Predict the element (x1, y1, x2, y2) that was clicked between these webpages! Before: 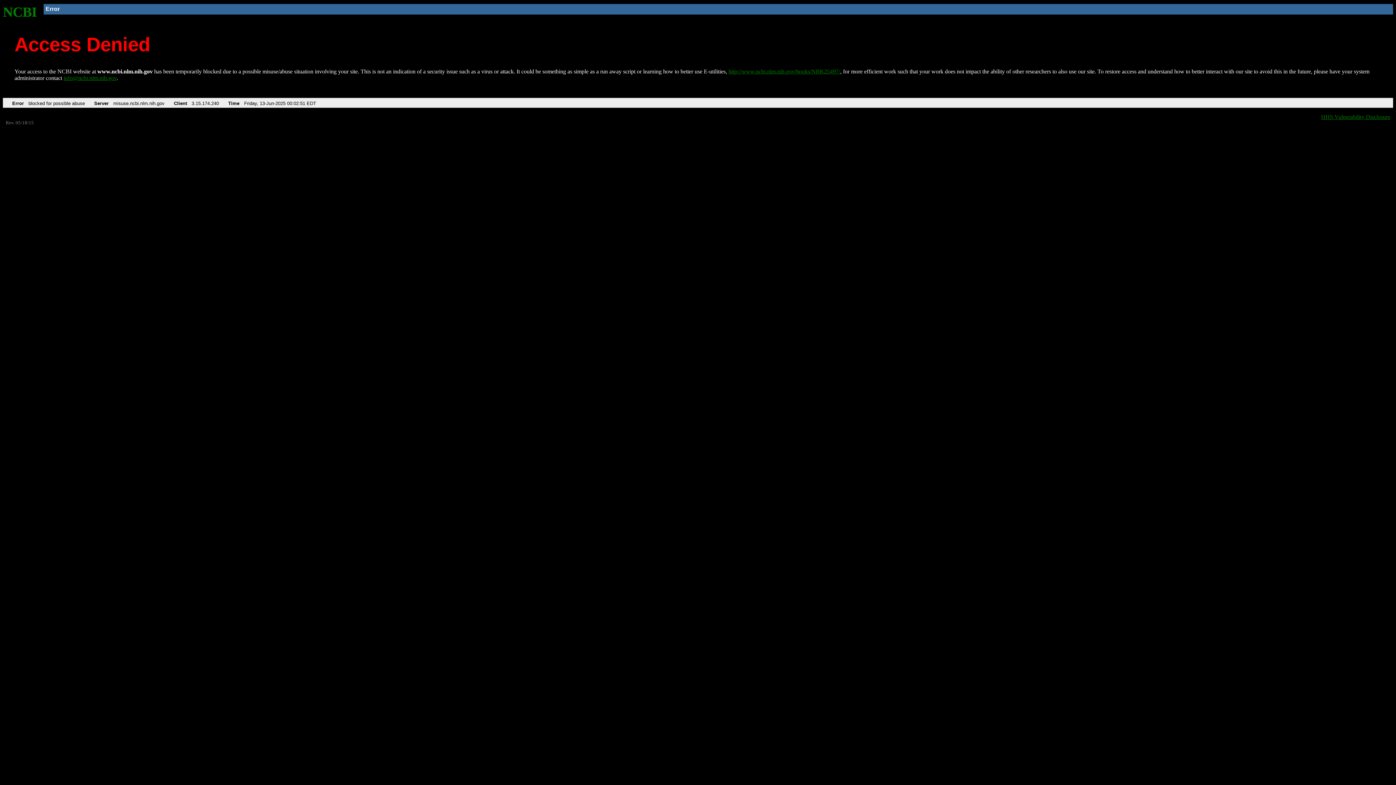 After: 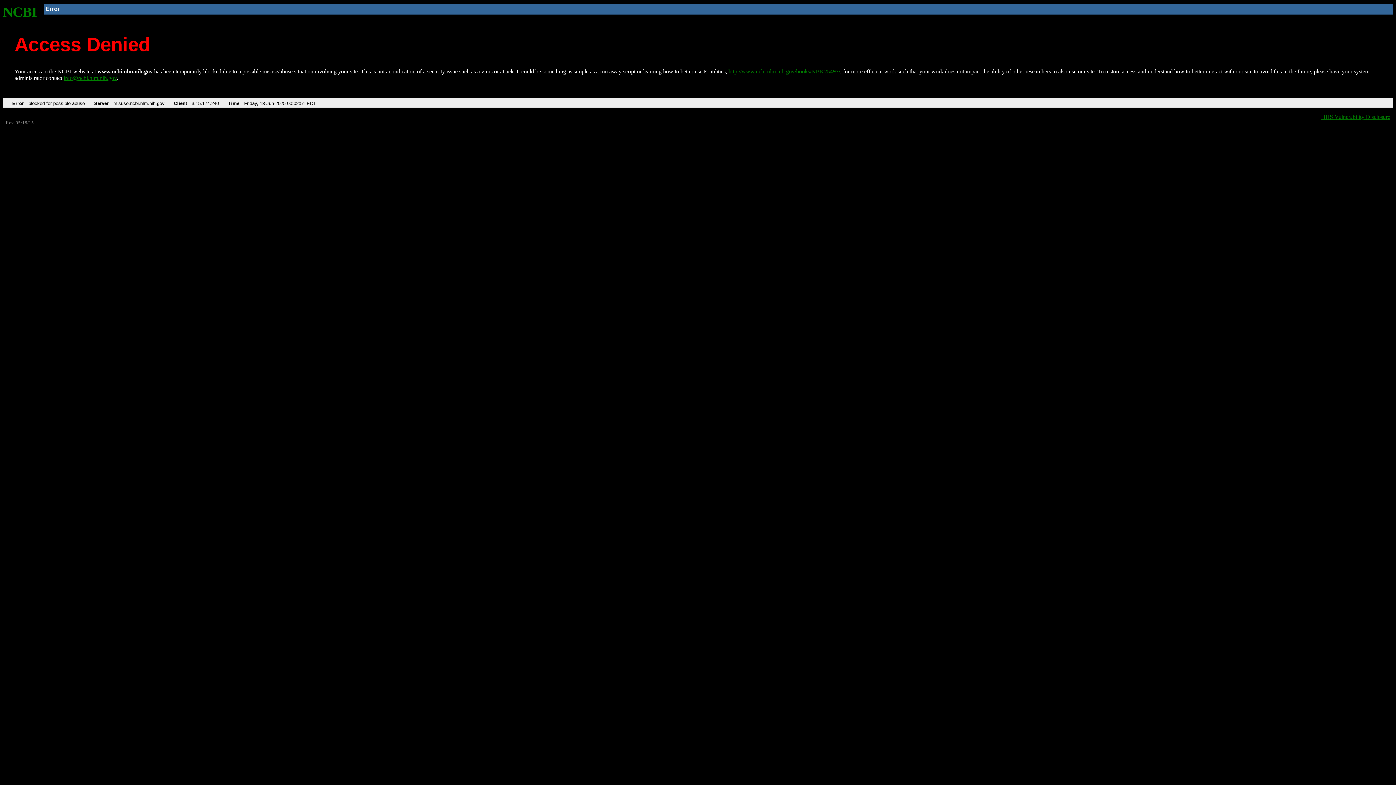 Action: label: info@ncbi.nlm.nih.gov bbox: (63, 75, 116, 81)